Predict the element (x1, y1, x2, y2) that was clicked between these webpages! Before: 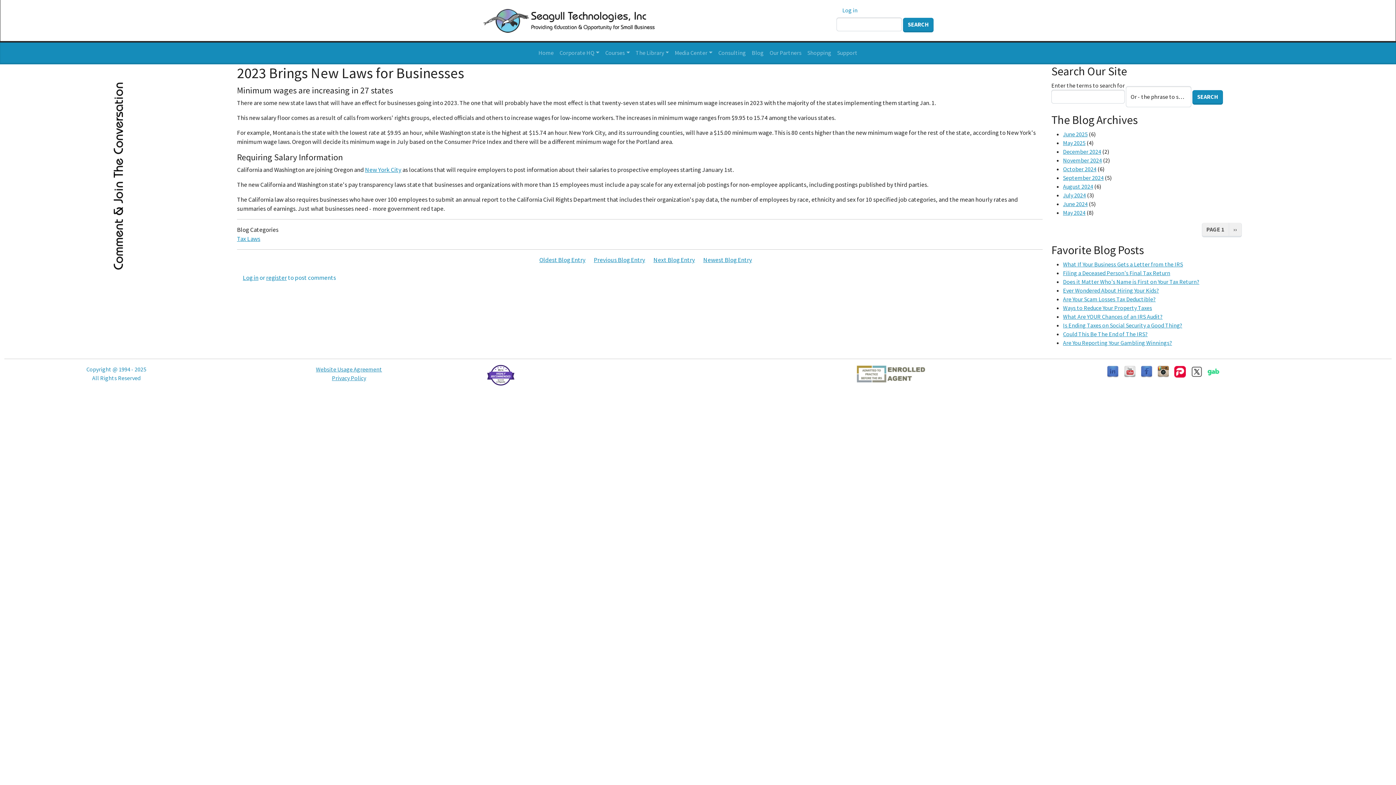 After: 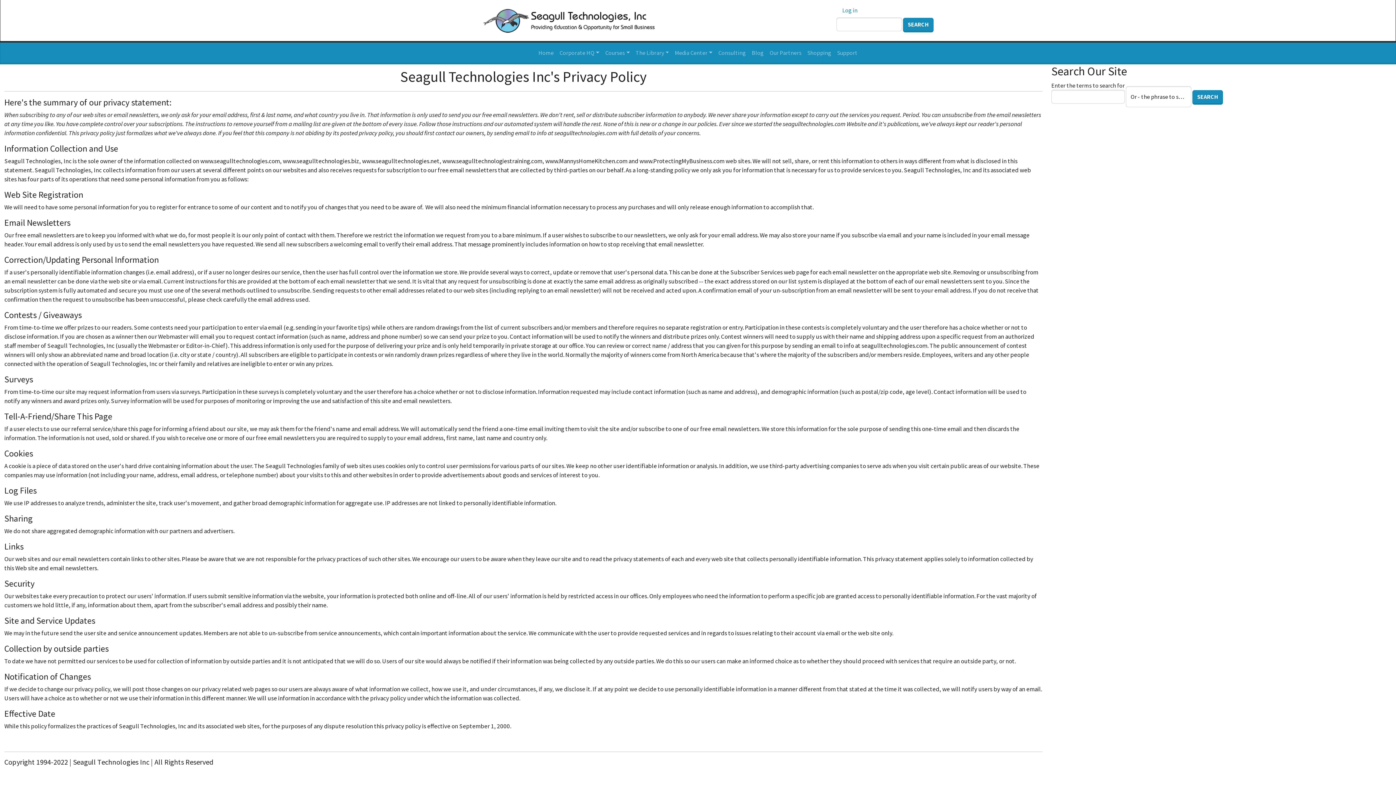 Action: label: Privacy Policy bbox: (331, 374, 366, 381)